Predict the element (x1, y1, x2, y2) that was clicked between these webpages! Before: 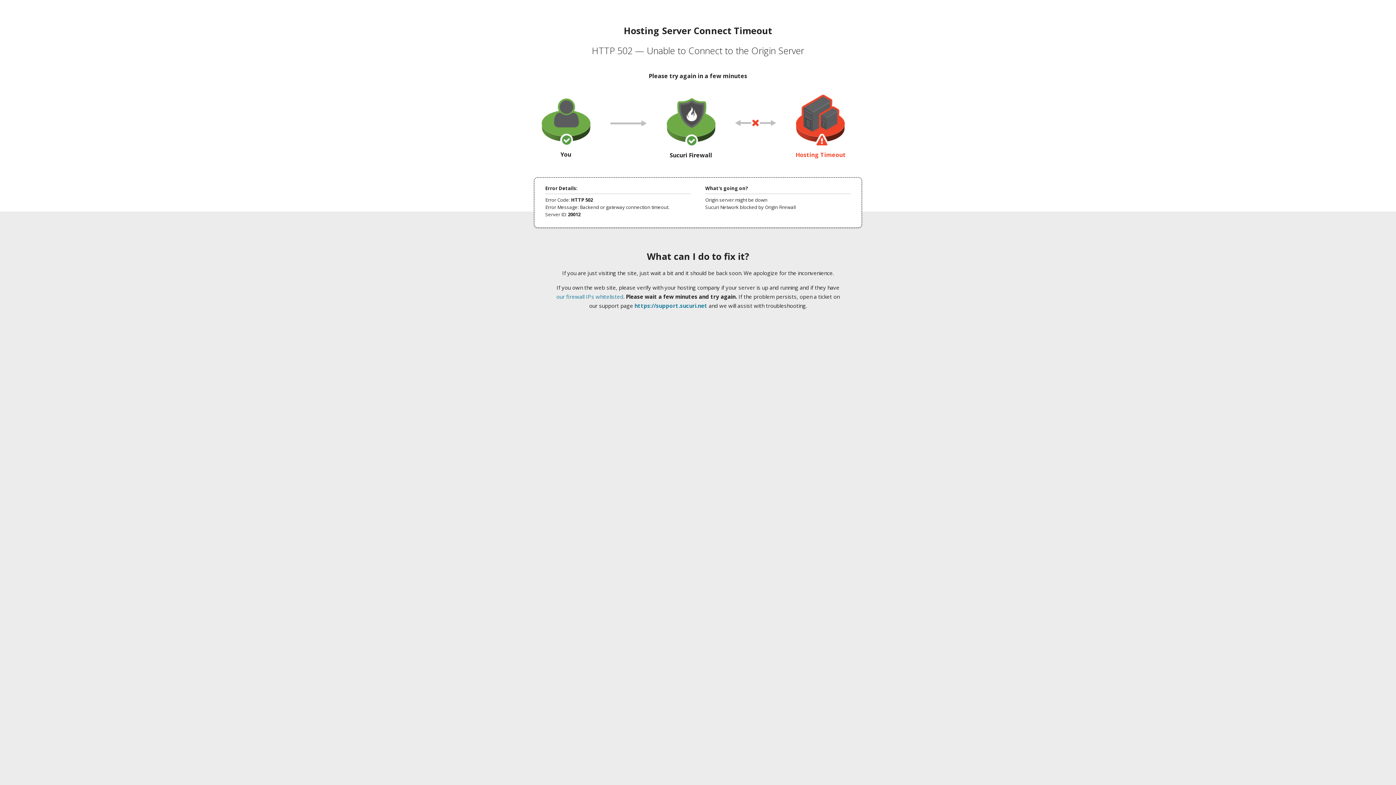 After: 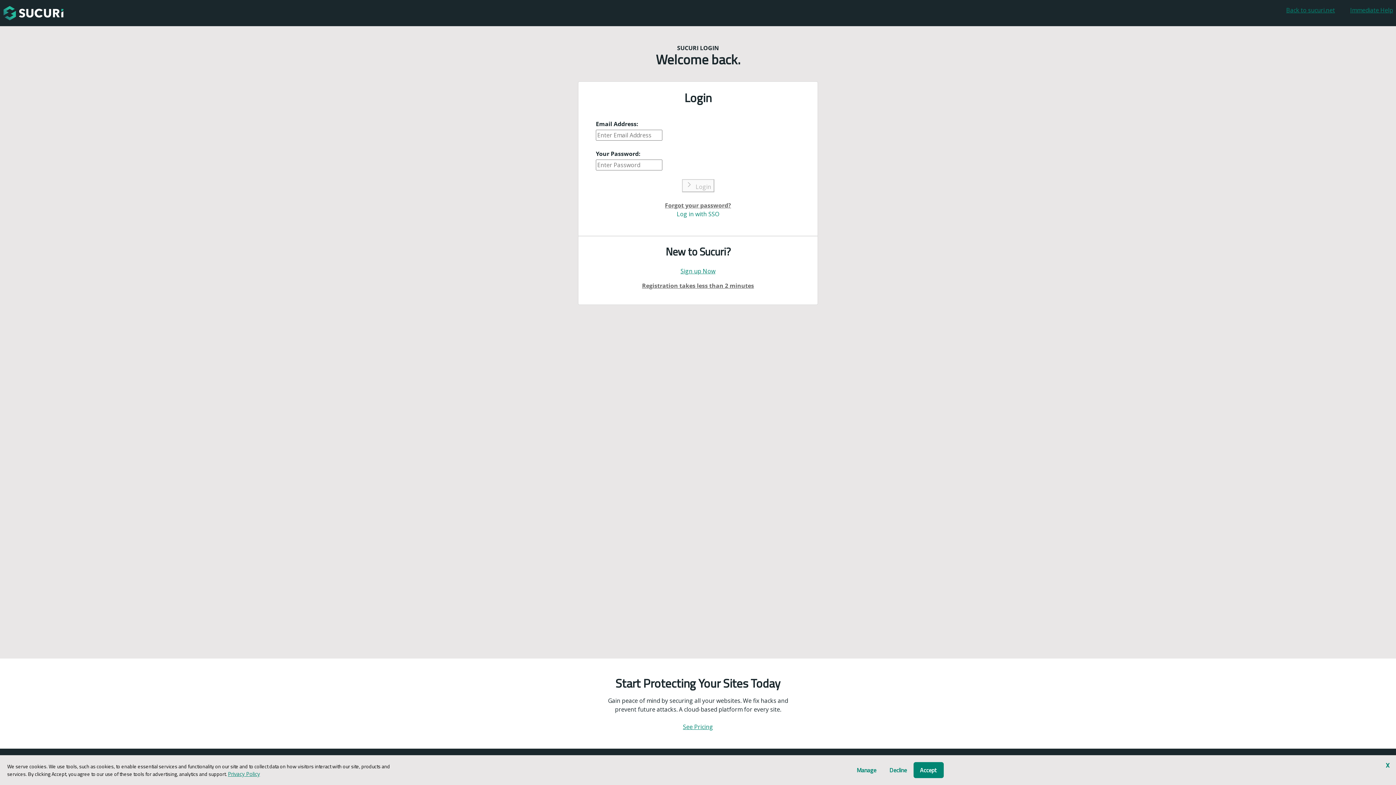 Action: bbox: (634, 302, 707, 309) label: https://support.sucuri.net